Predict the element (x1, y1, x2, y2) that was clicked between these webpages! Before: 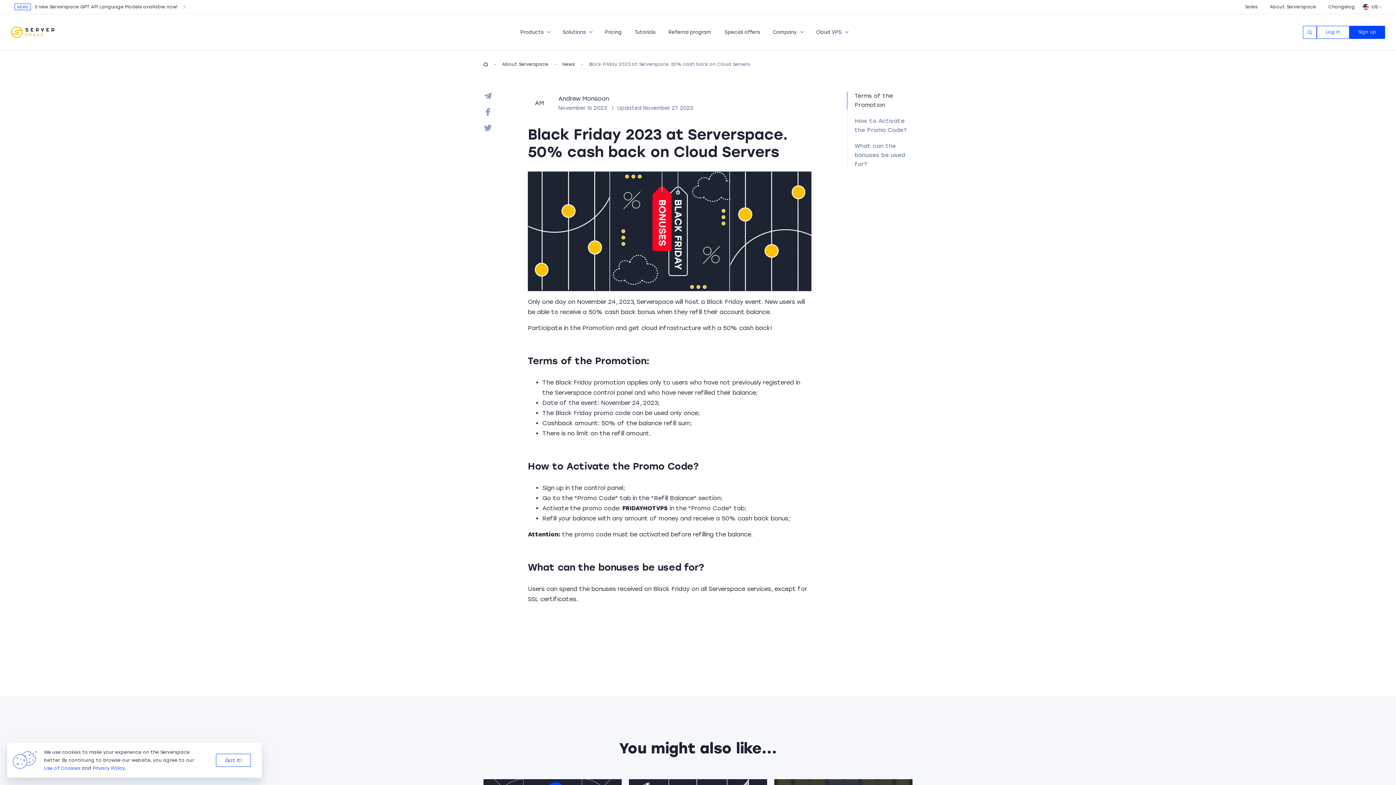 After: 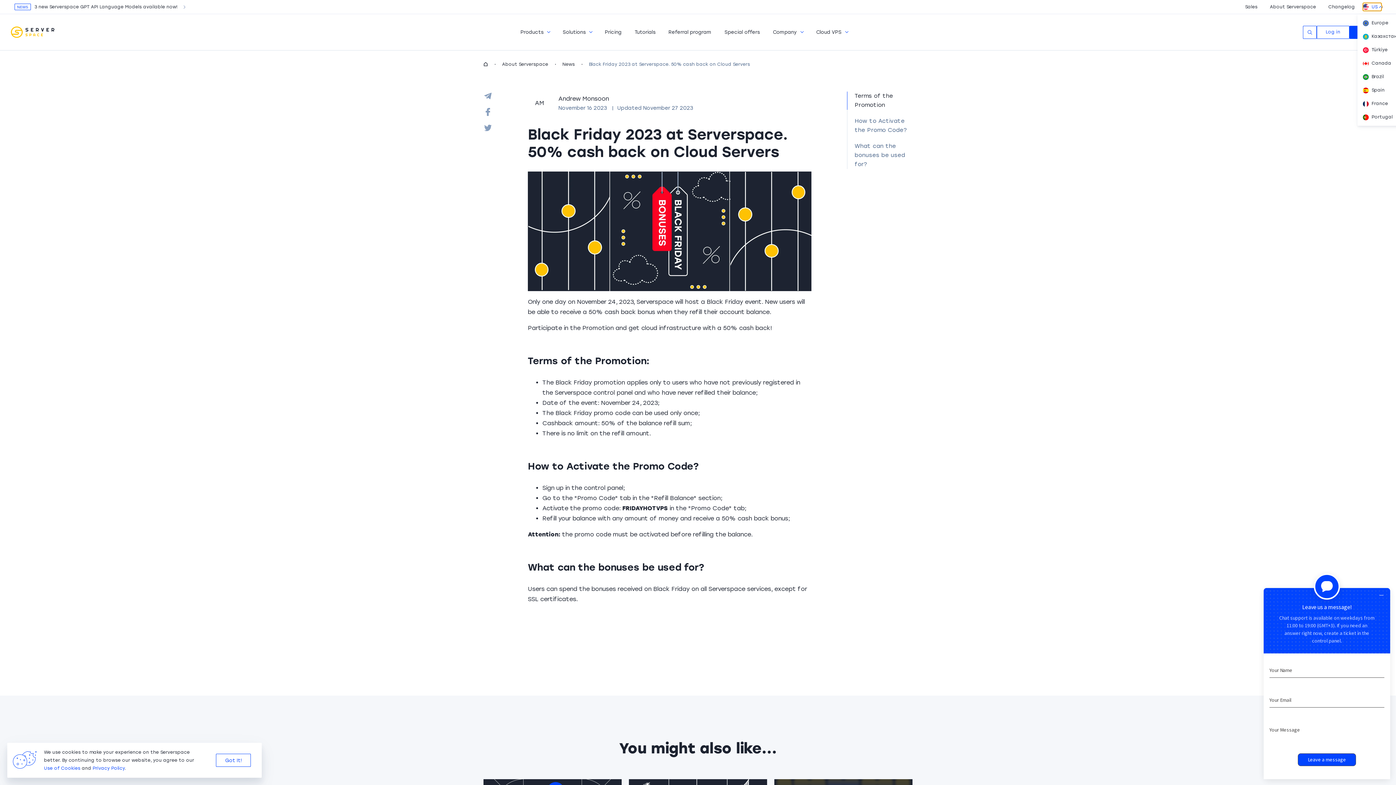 Action: bbox: (1363, 2, 1381, 10) label: US